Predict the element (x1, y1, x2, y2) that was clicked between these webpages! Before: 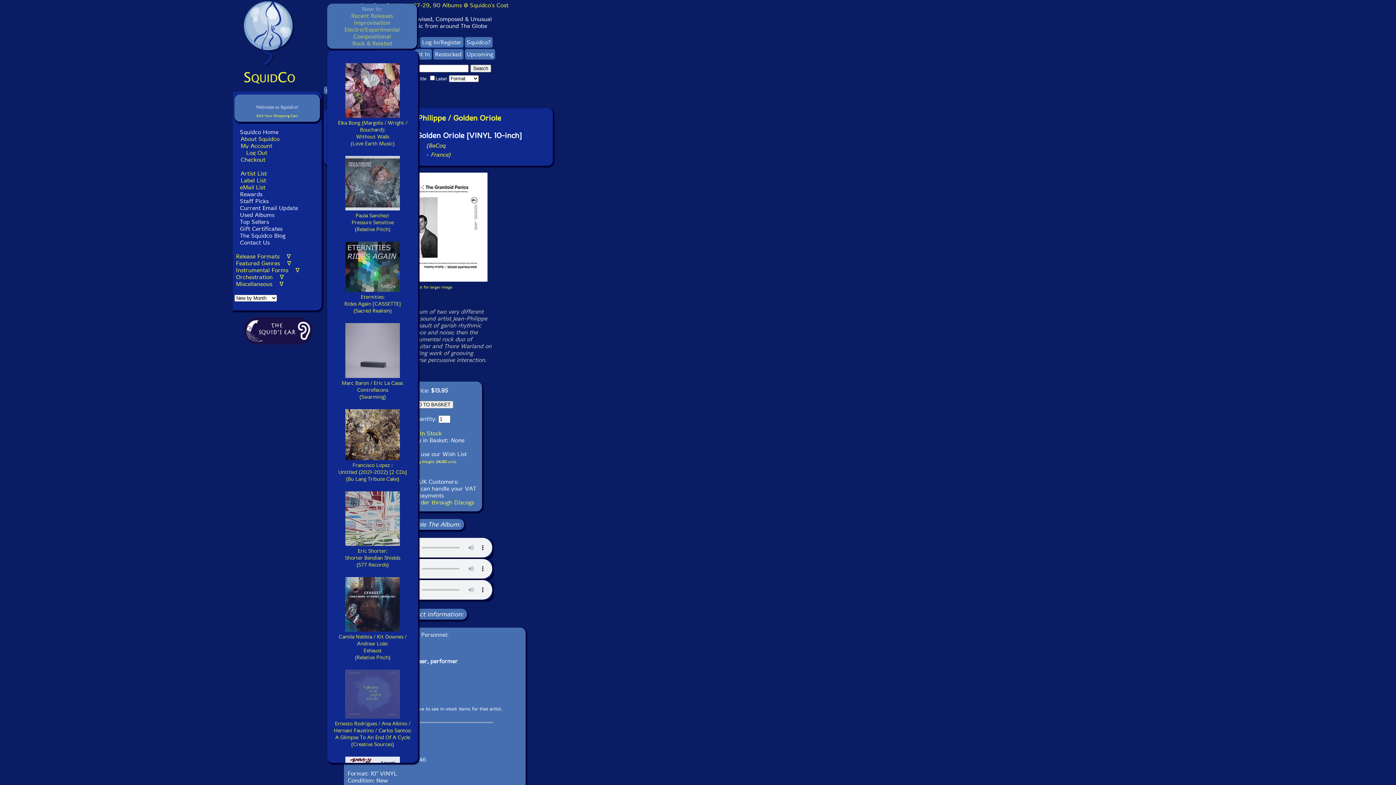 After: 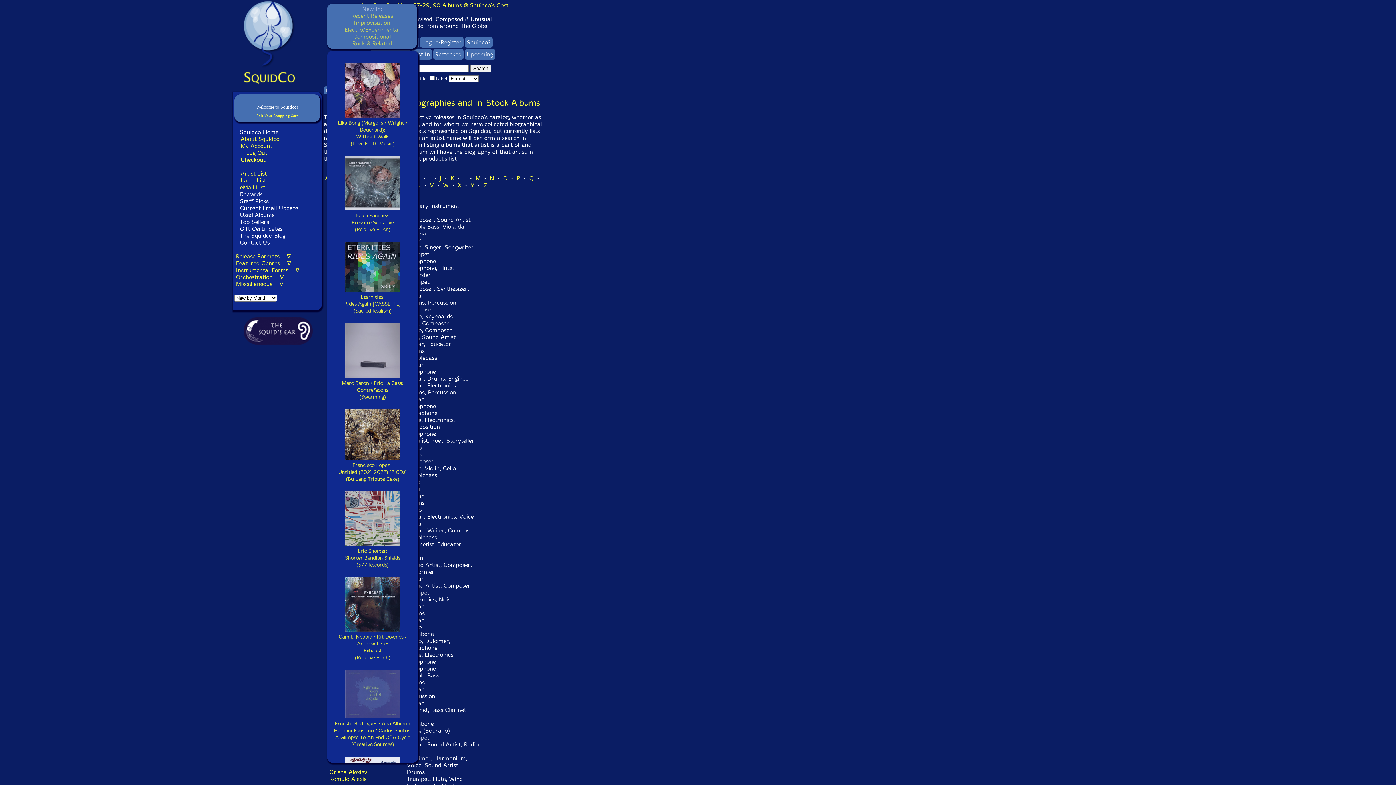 Action: bbox: (240, 169, 267, 177) label: Artist List